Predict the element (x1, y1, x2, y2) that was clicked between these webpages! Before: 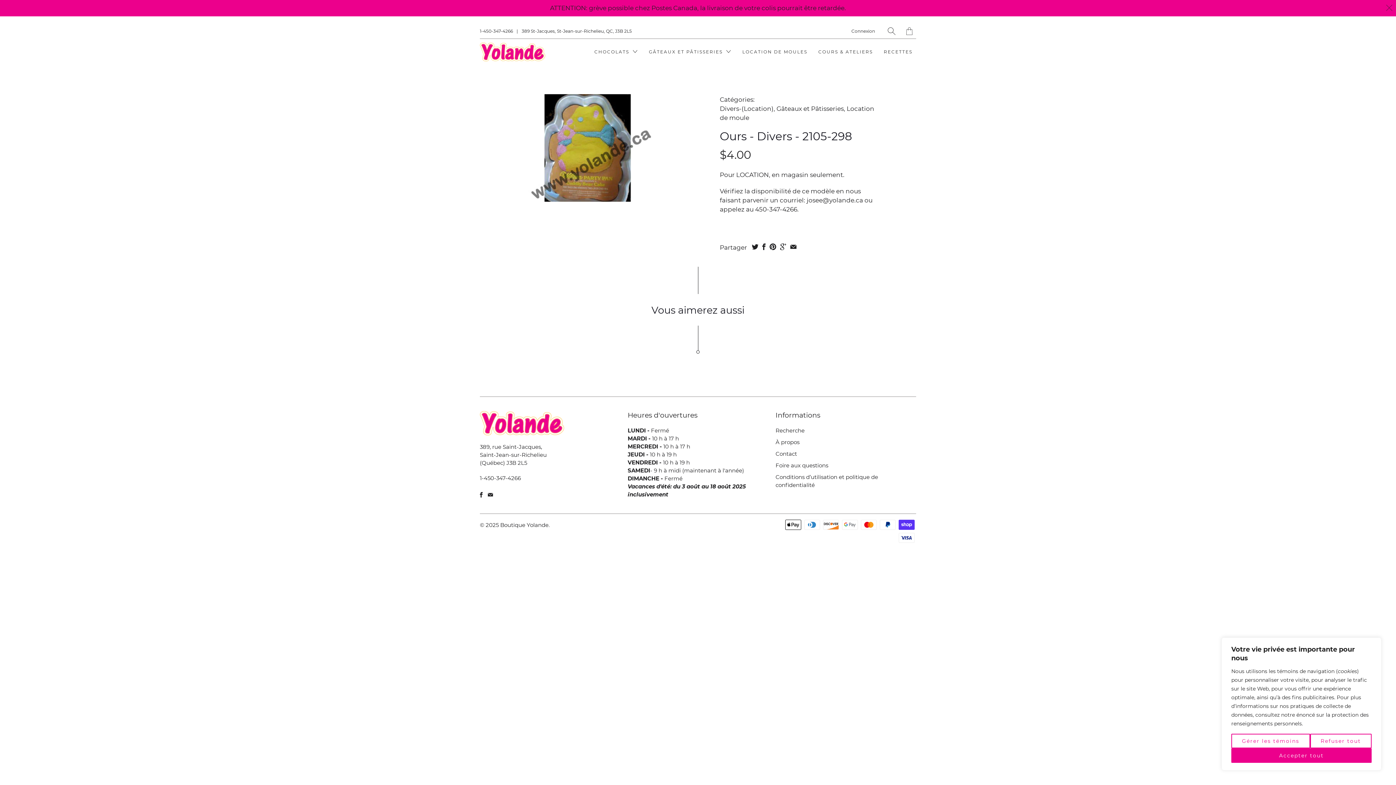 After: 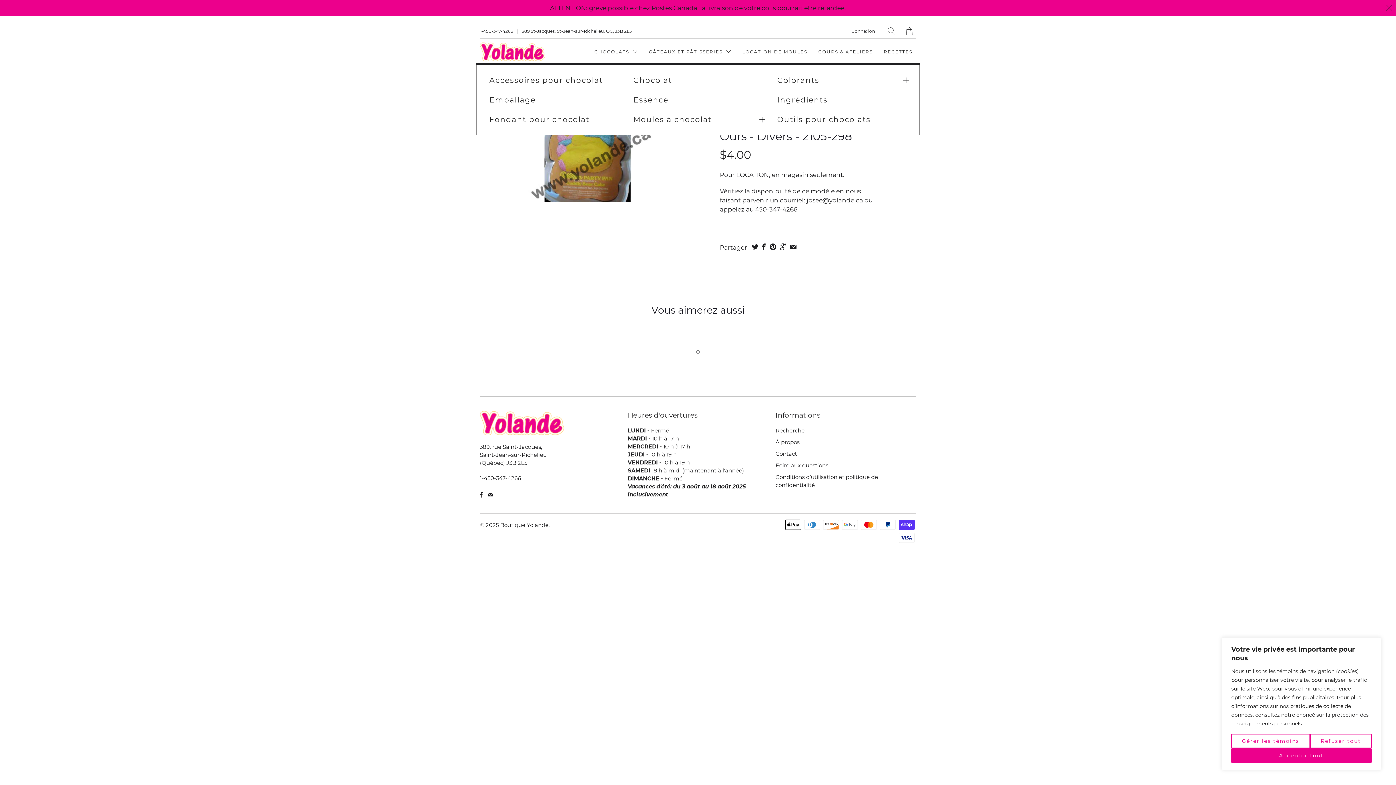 Action: label: CHOCOLATS  bbox: (590, 43, 641, 60)